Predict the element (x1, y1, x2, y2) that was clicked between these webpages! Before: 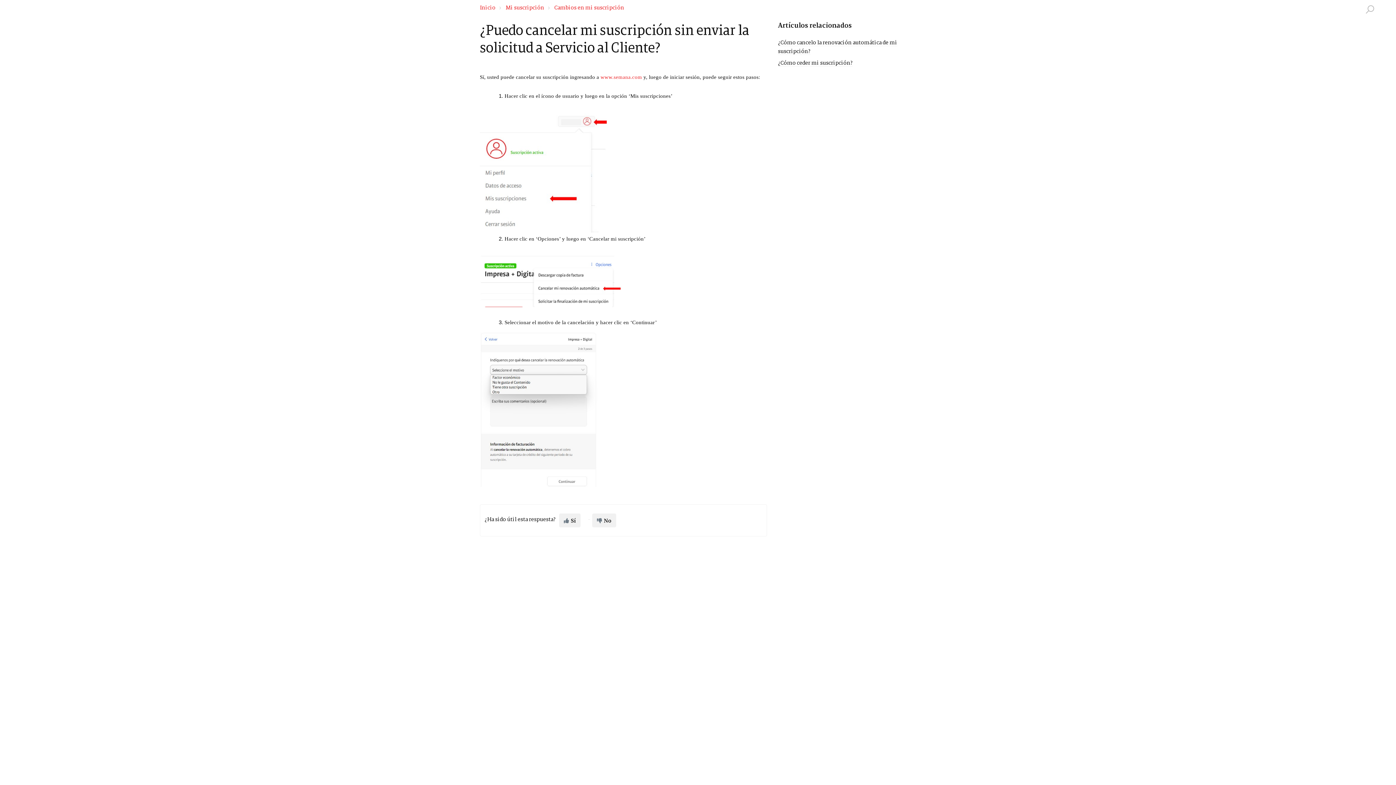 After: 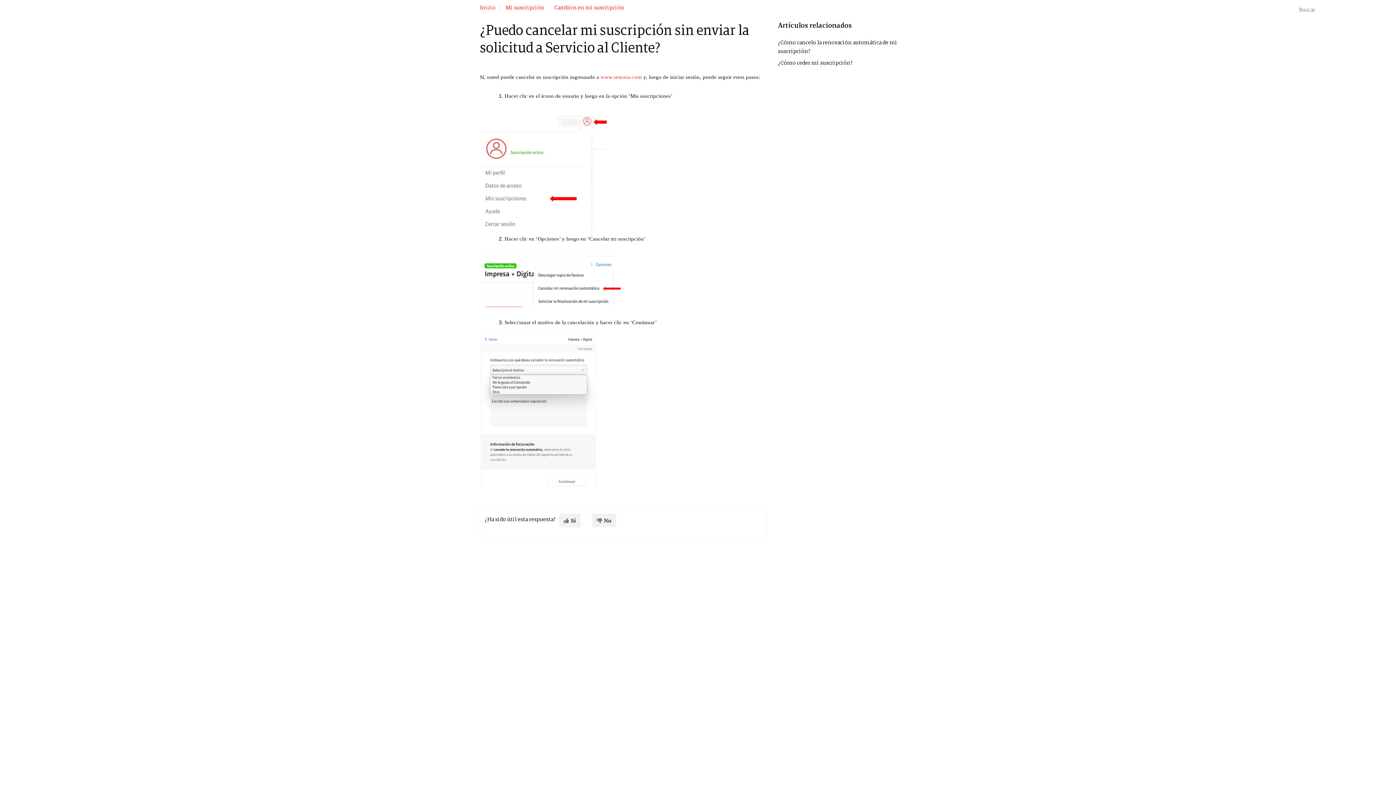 Action: bbox: (1364, 3, 1374, 14)